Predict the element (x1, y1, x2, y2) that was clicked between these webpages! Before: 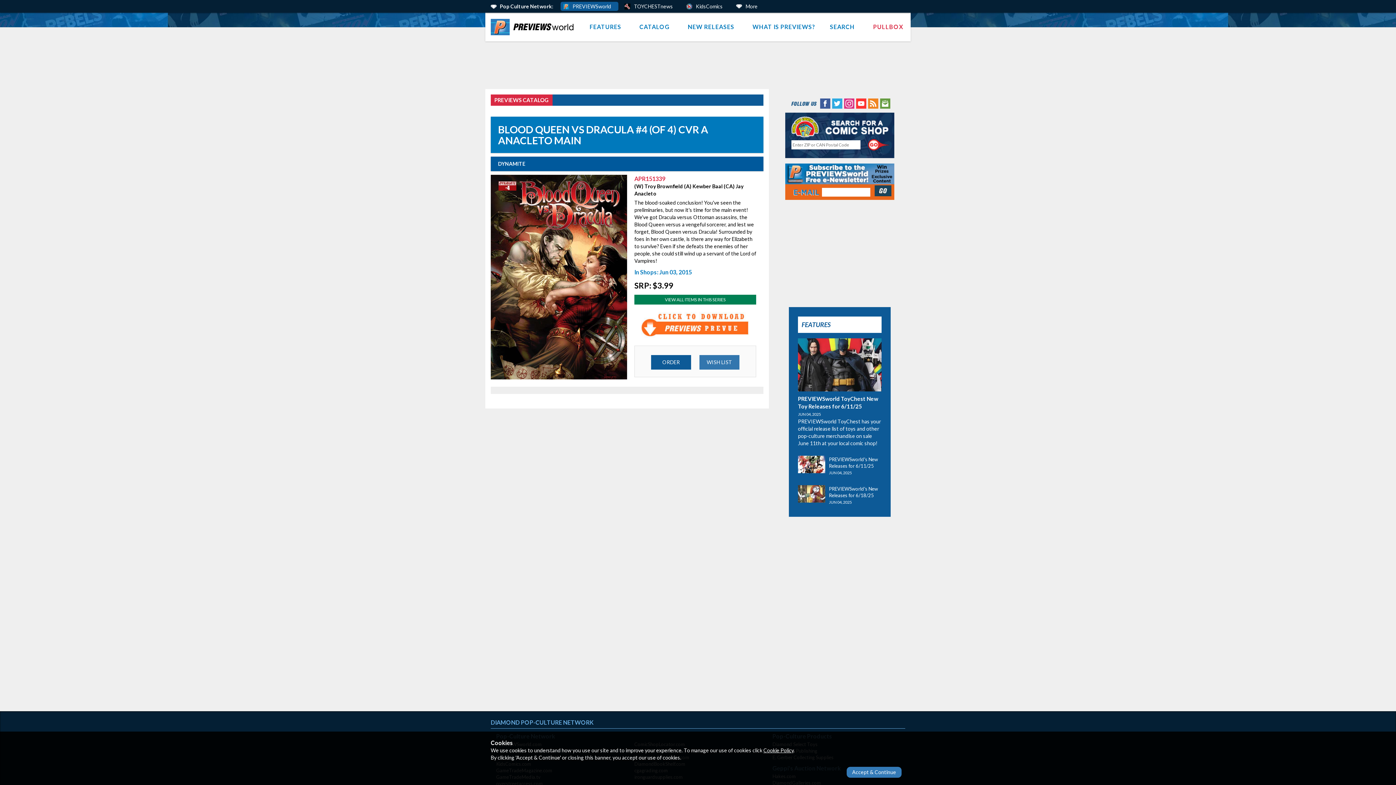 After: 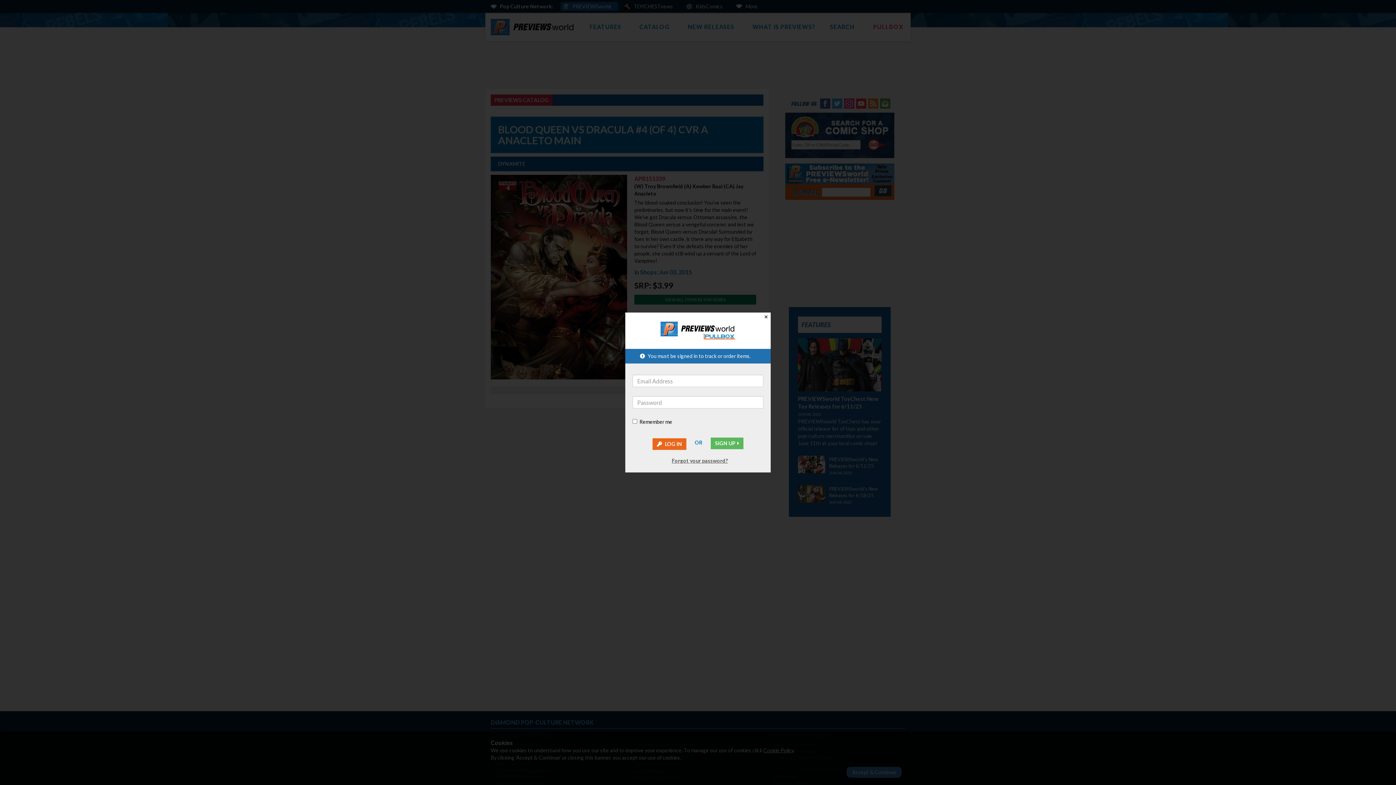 Action: label: ORDER bbox: (651, 355, 691, 369)